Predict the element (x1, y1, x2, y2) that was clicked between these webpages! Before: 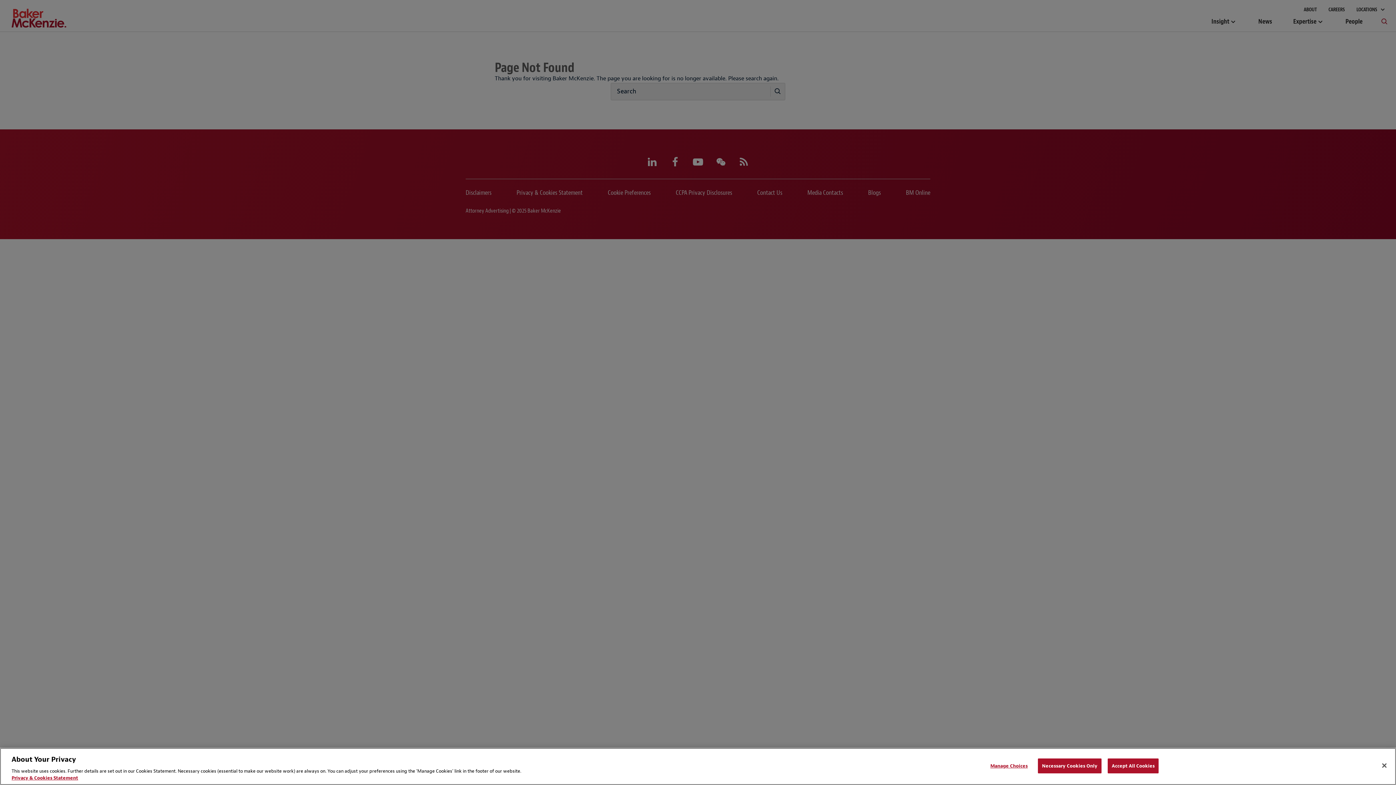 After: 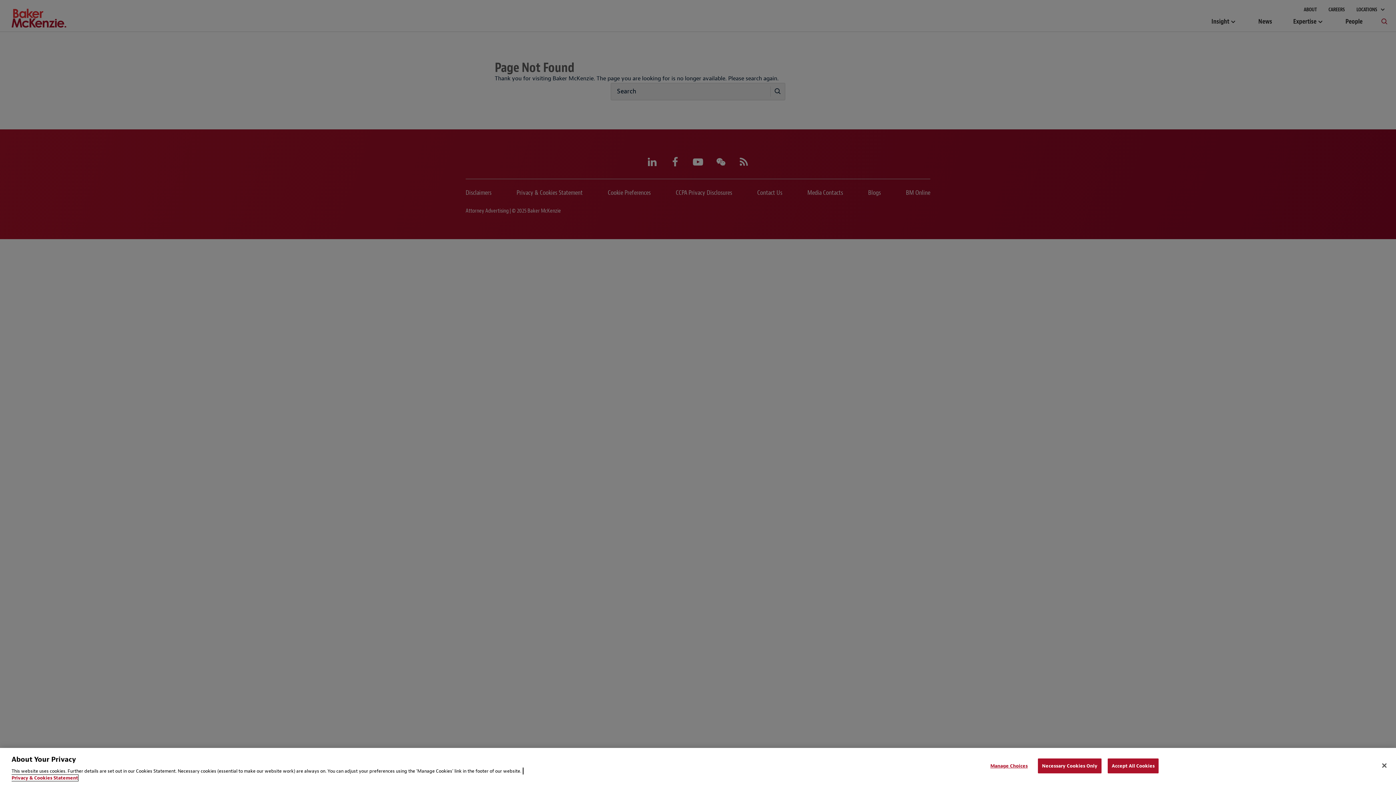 Action: label: Privacy & Cookies Statement, opens in a new tab bbox: (11, 775, 78, 781)